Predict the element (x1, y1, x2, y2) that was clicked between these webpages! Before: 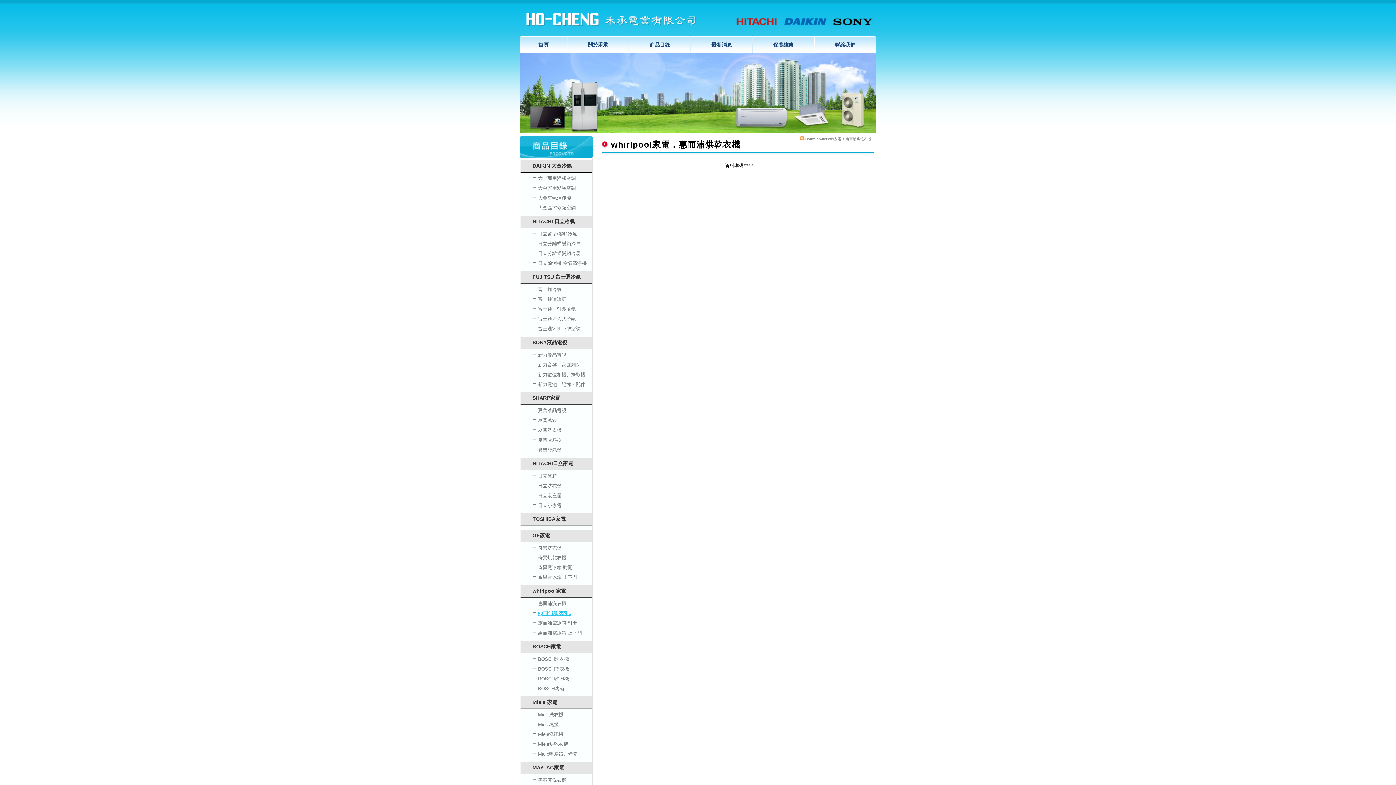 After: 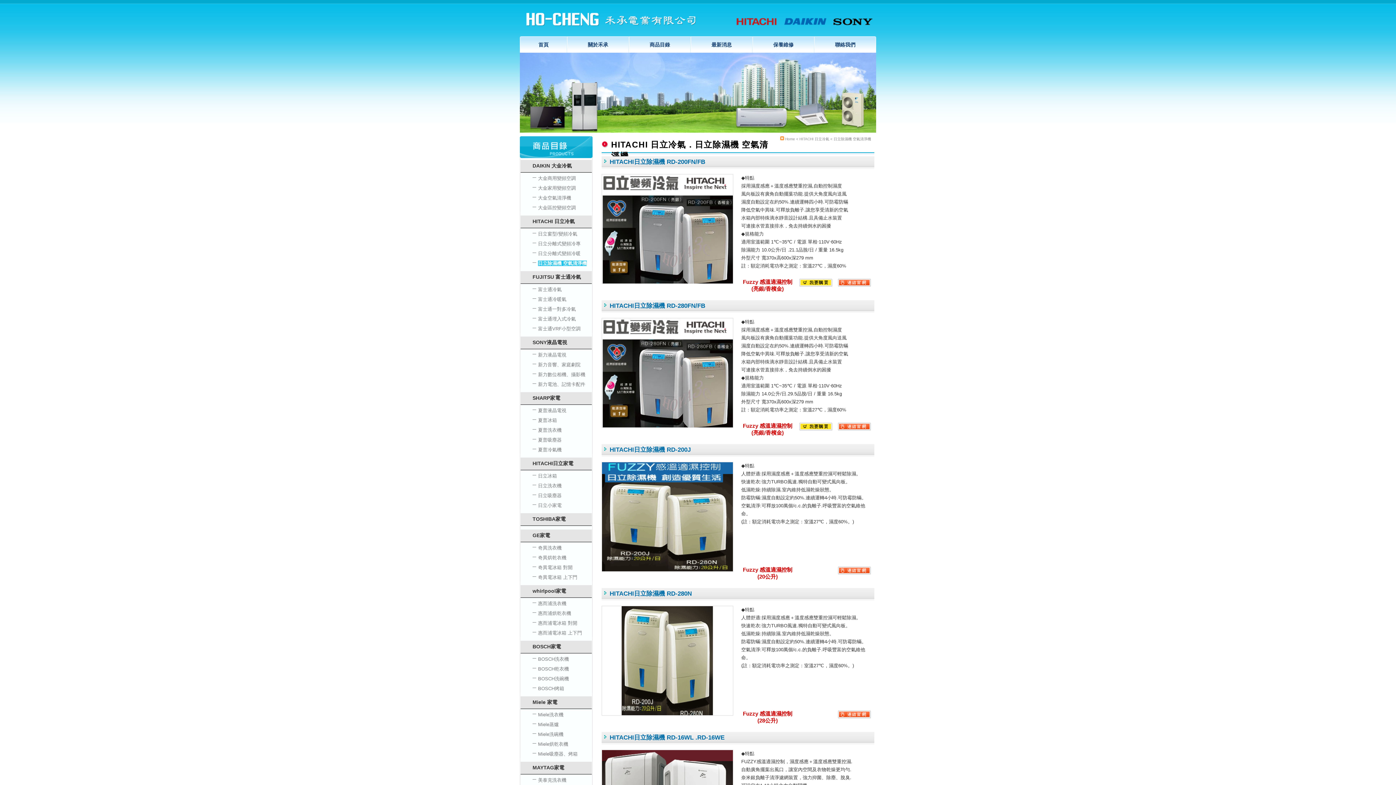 Action: bbox: (538, 260, 586, 266) label: 日立除濕機 空氣清淨機